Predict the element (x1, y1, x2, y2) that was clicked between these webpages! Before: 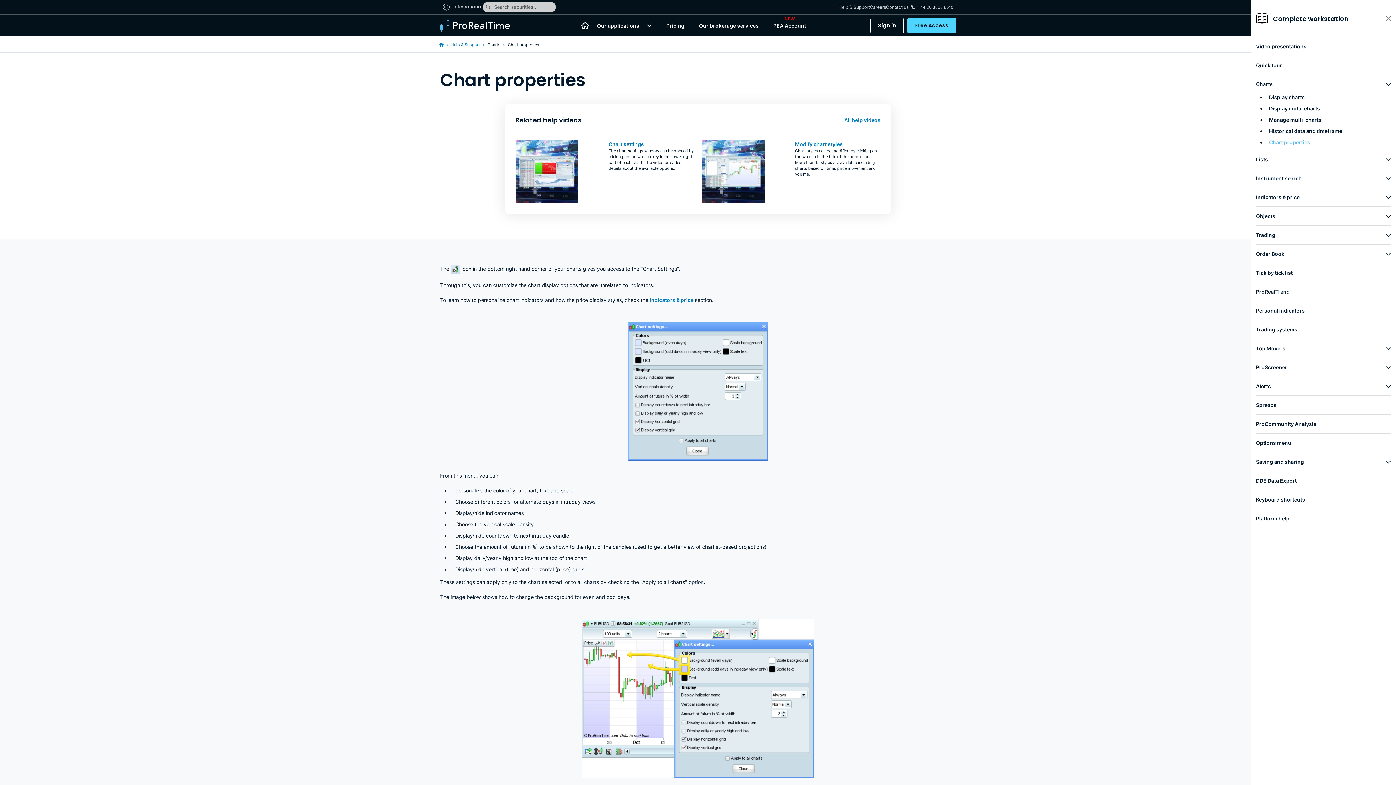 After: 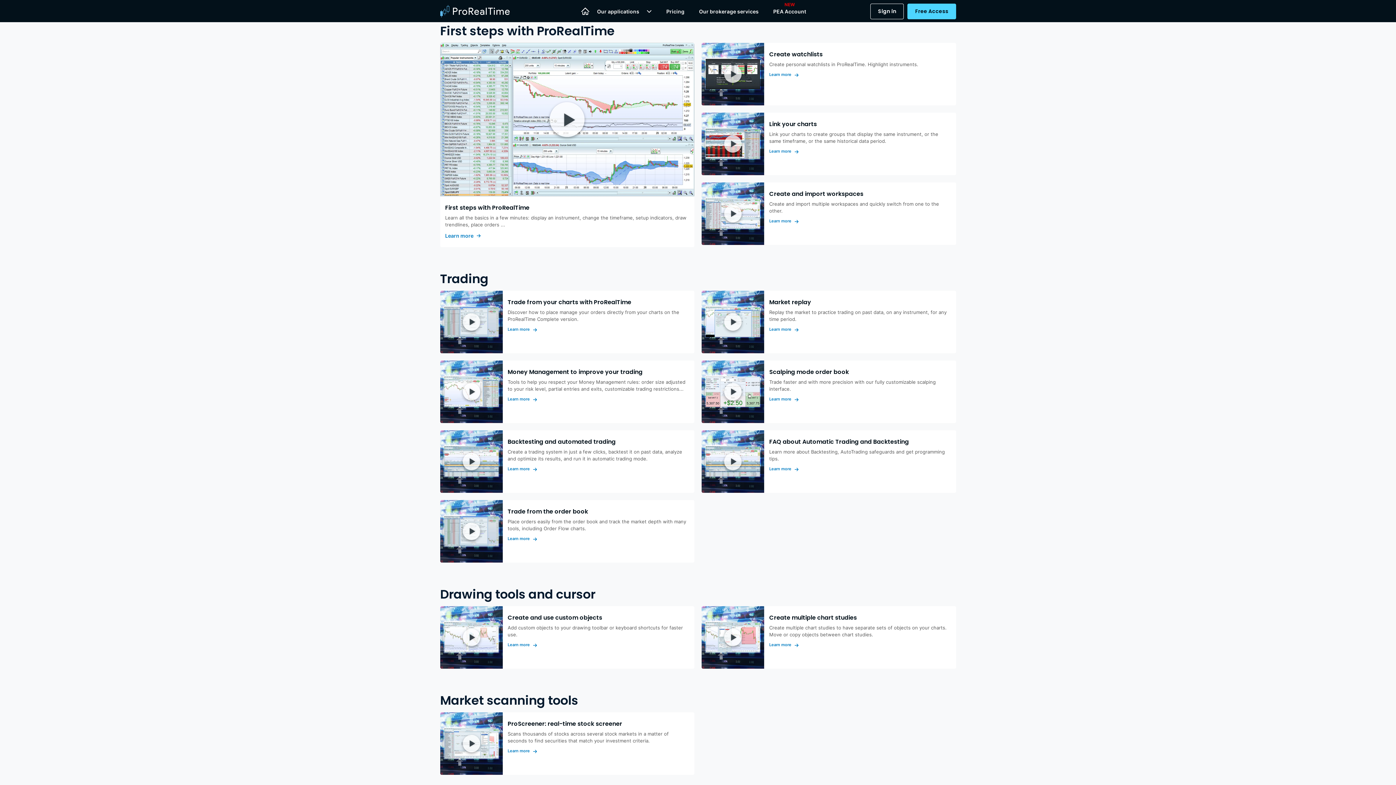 Action: bbox: (844, 116, 880, 124) label: All help videos